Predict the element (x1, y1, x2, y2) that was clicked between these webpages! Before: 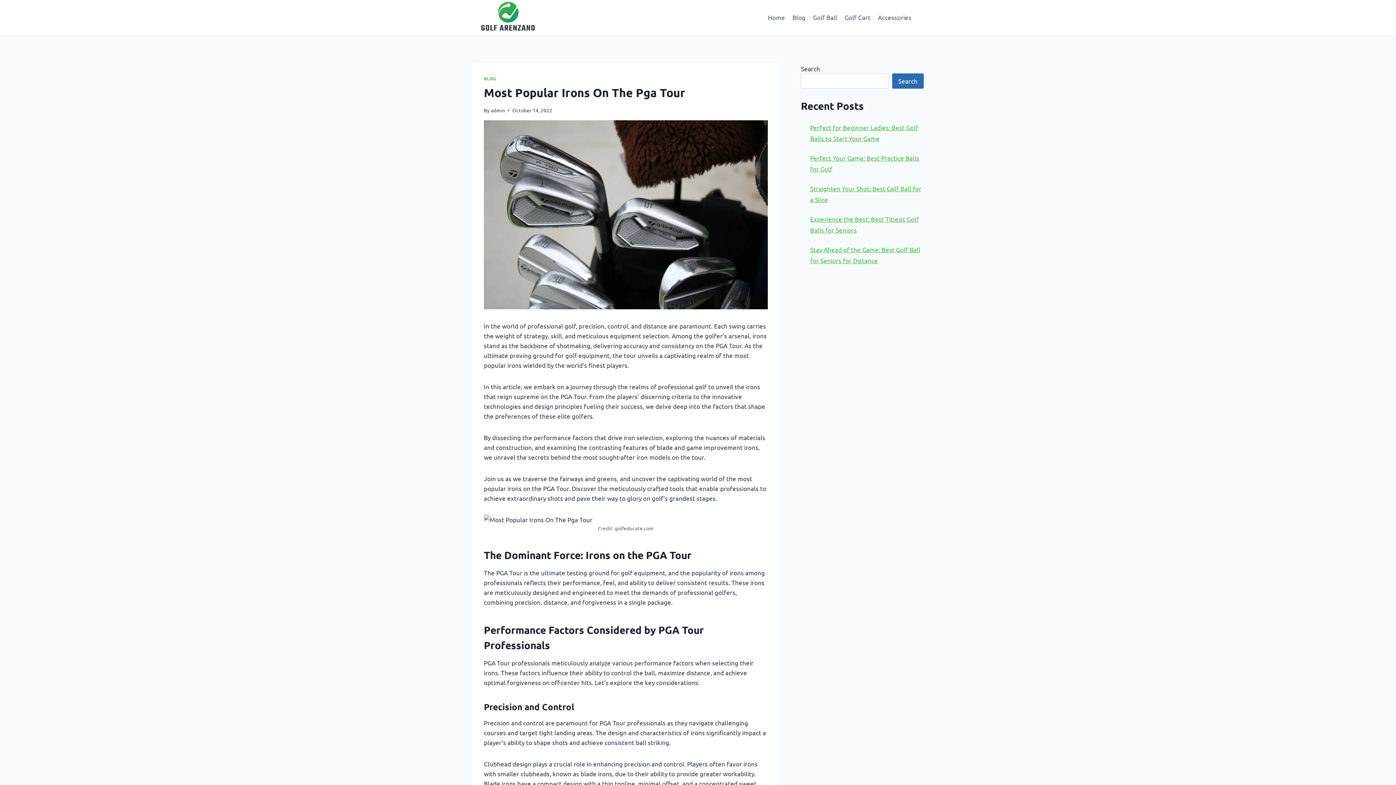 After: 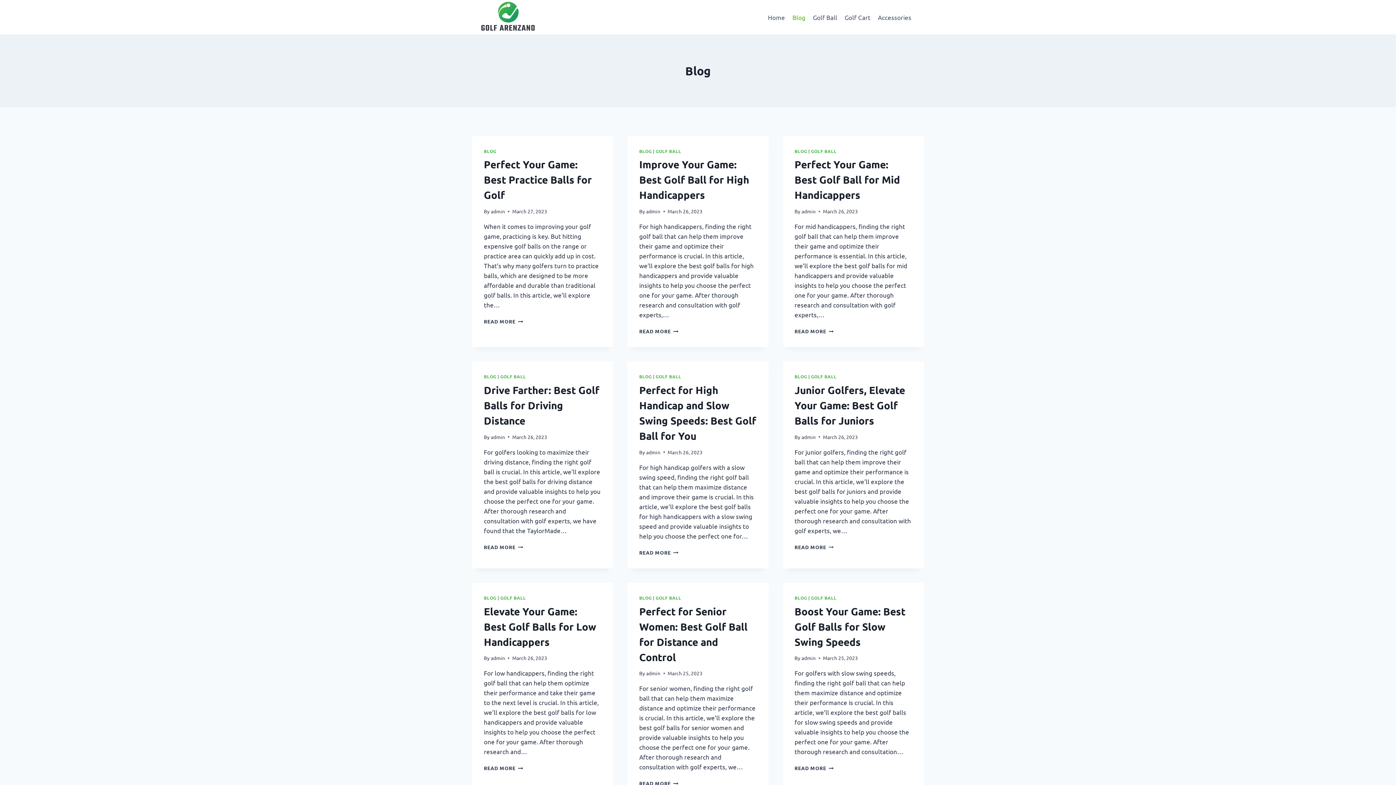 Action: bbox: (788, 8, 809, 25) label: Blog